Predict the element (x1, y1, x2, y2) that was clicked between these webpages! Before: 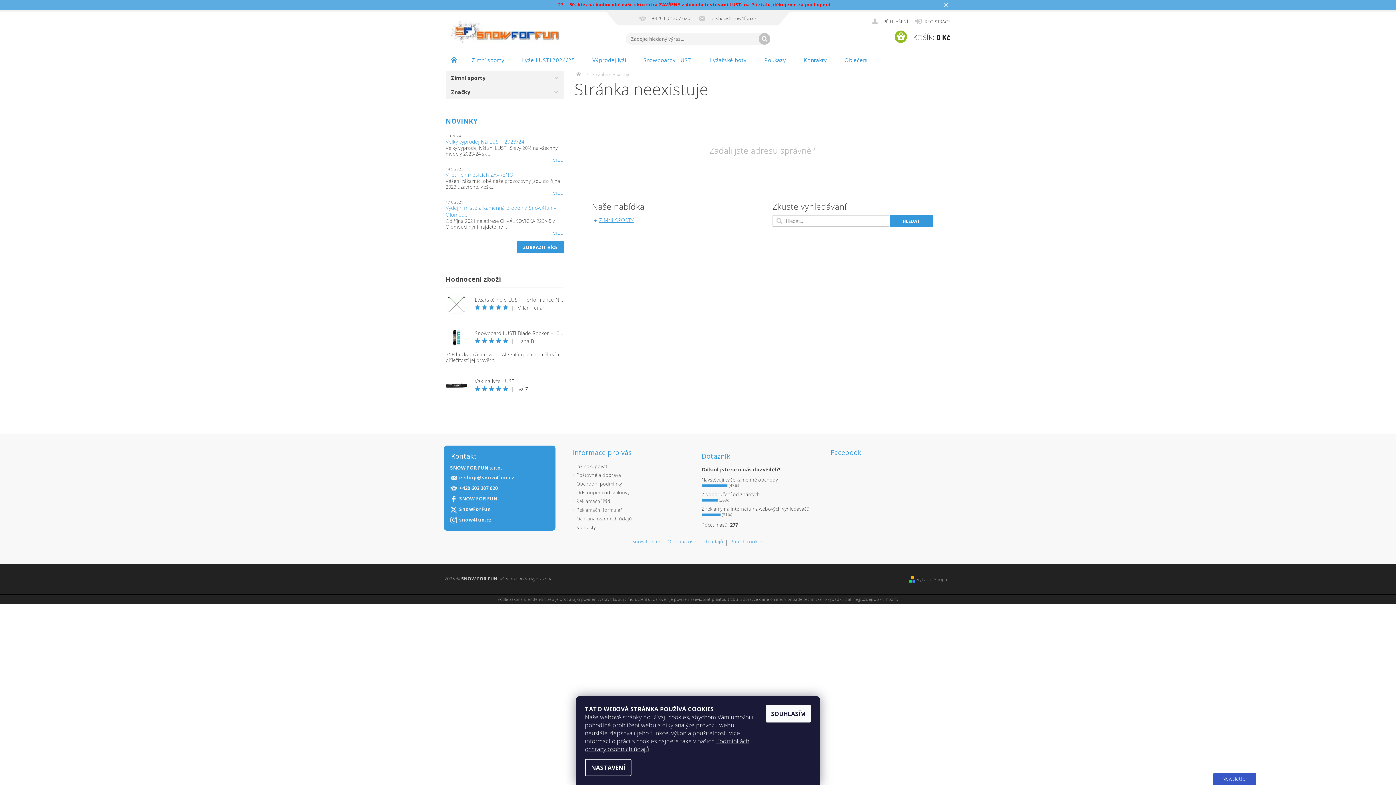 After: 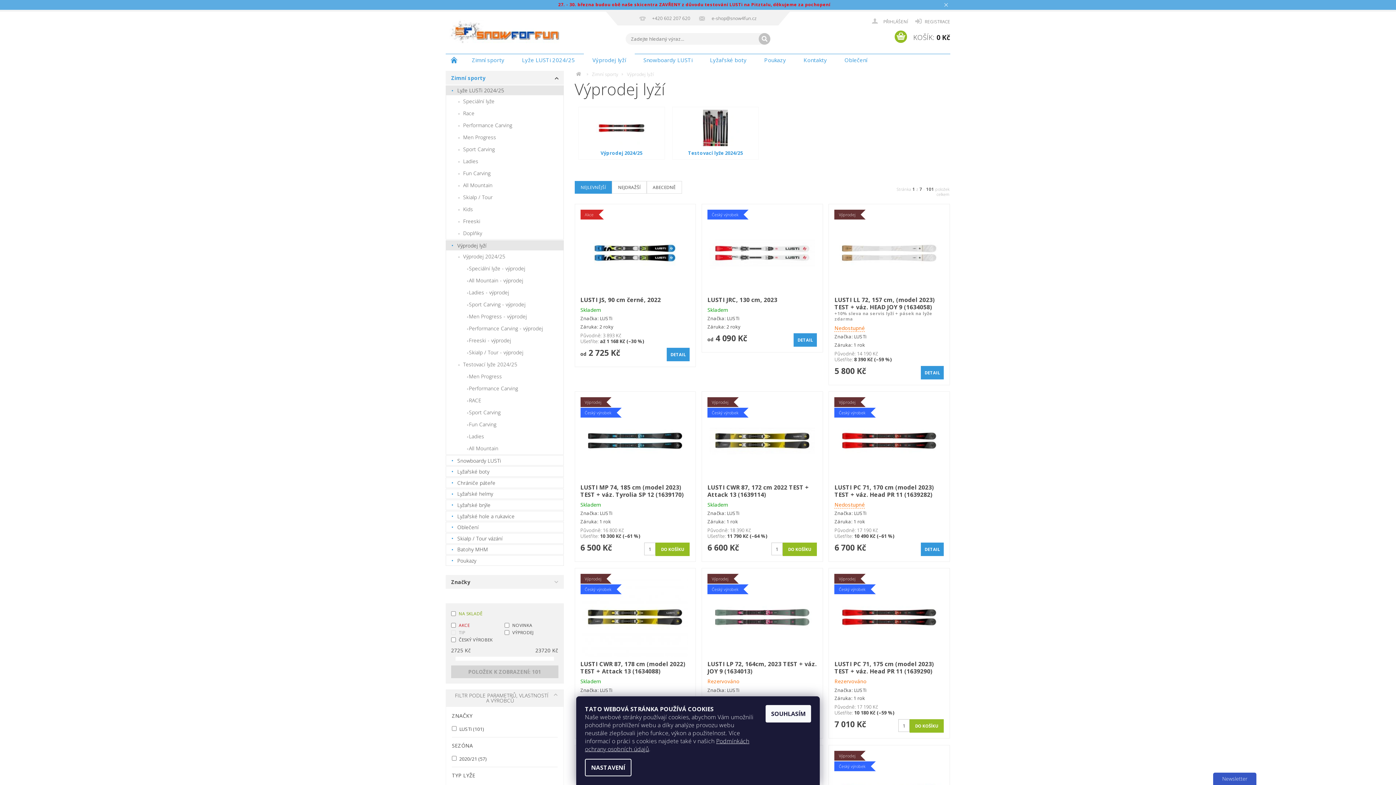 Action: label: Výprodej lyží bbox: (583, 52, 634, 67)